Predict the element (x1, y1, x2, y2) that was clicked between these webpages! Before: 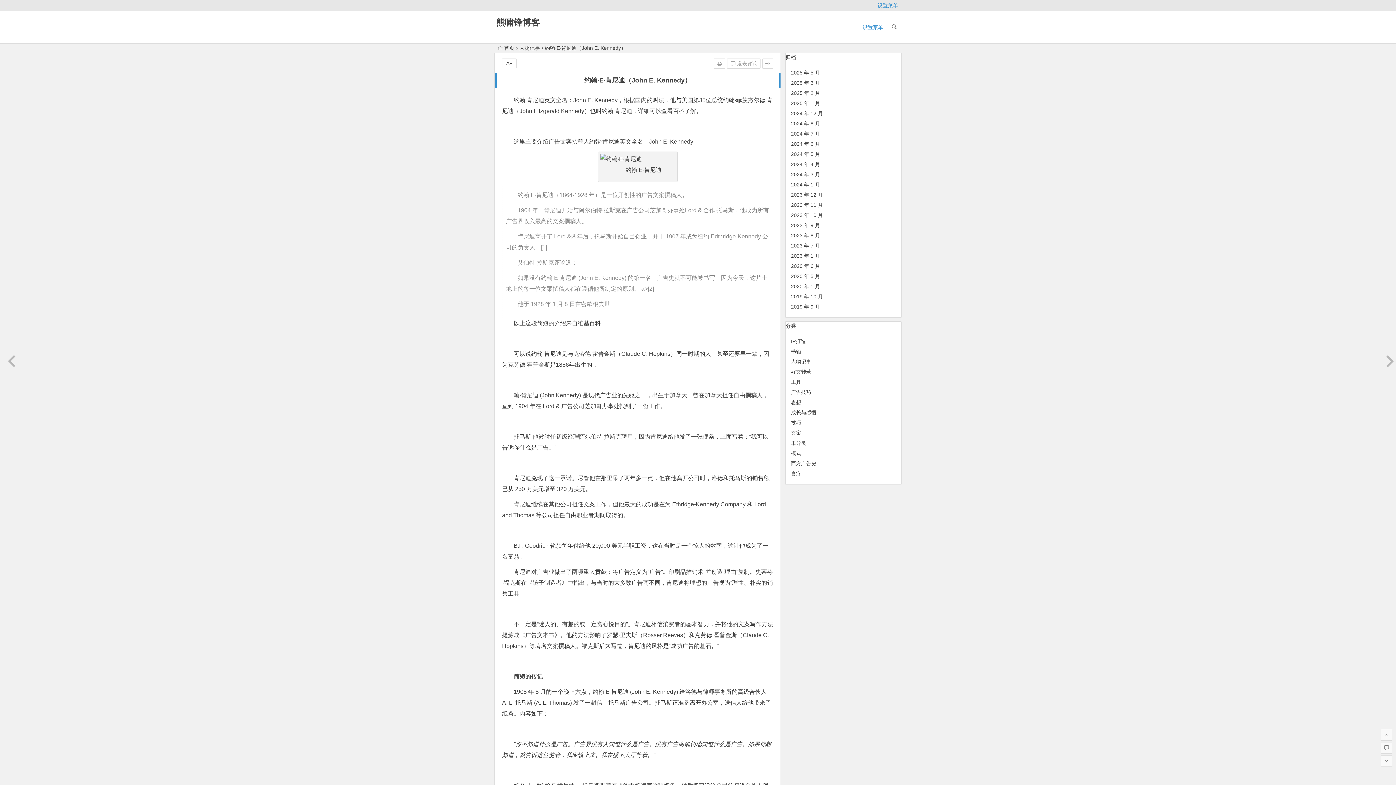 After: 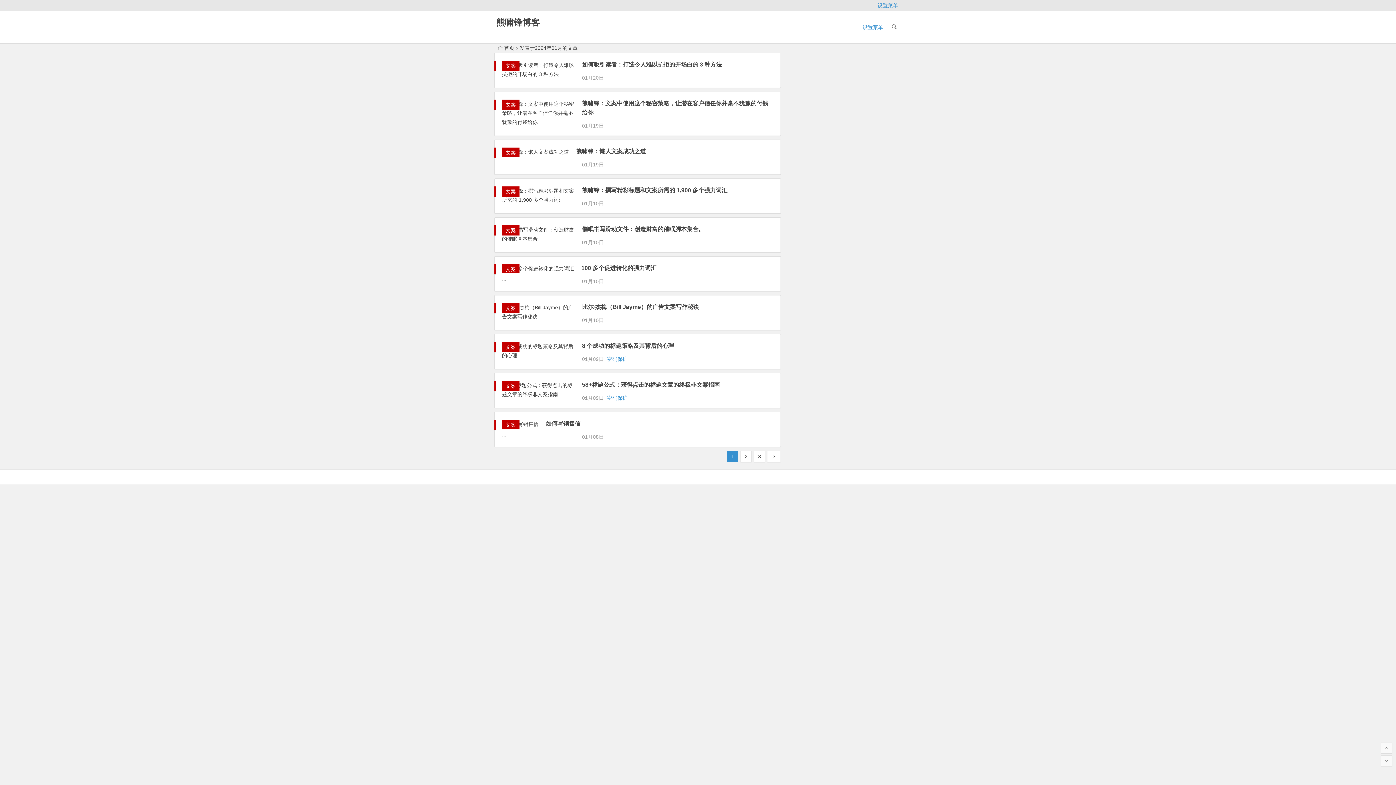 Action: bbox: (791, 181, 820, 187) label: 2024 年 1 月